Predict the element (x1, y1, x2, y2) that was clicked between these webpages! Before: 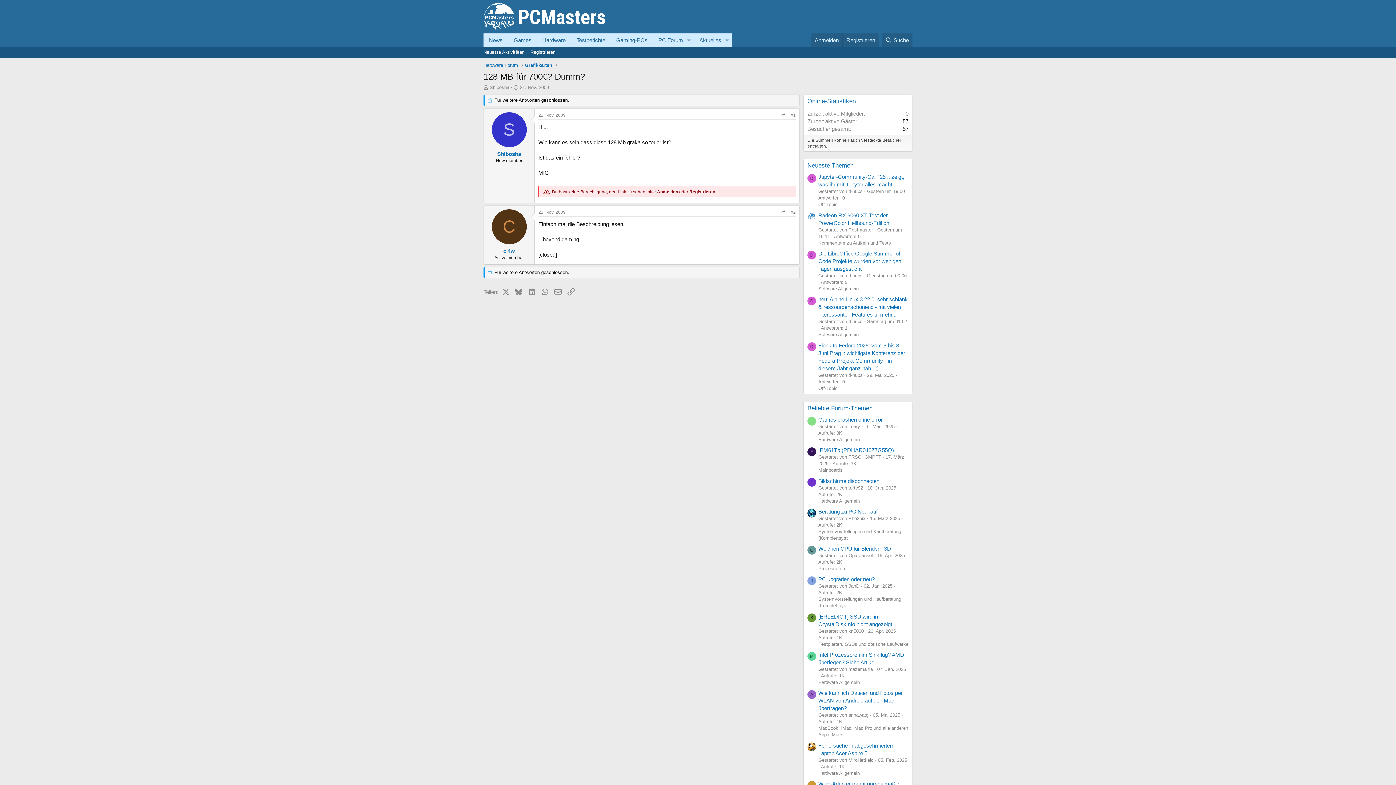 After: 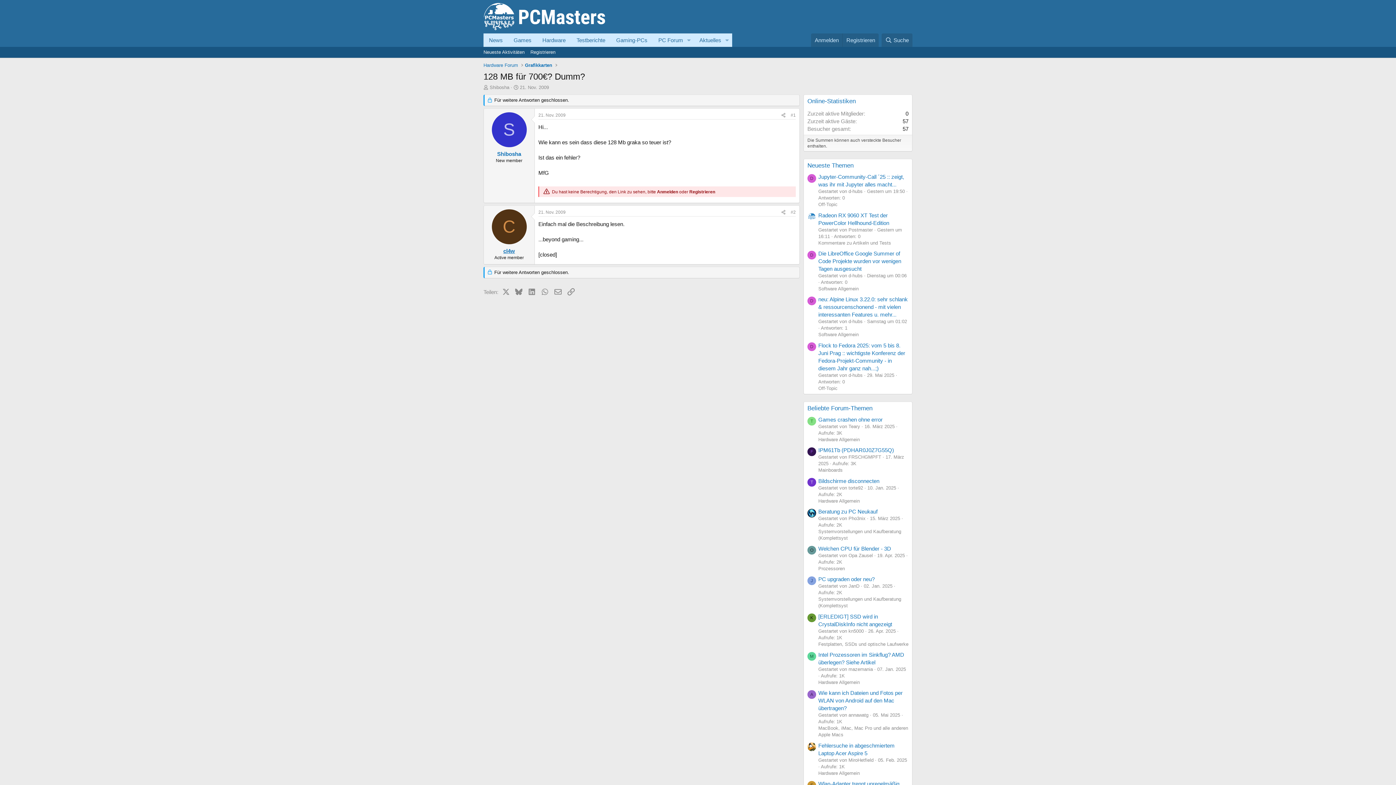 Action: label: cl4w bbox: (503, 247, 515, 254)